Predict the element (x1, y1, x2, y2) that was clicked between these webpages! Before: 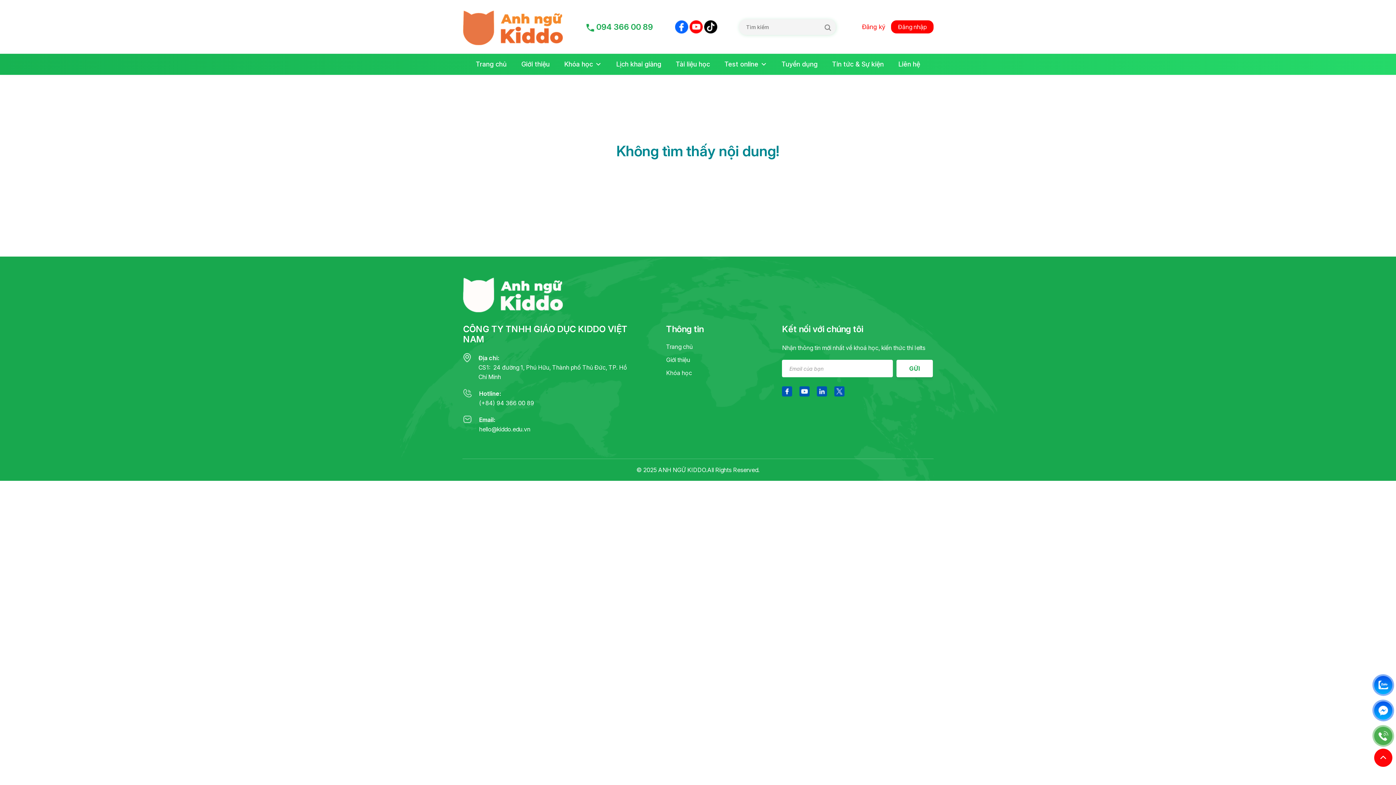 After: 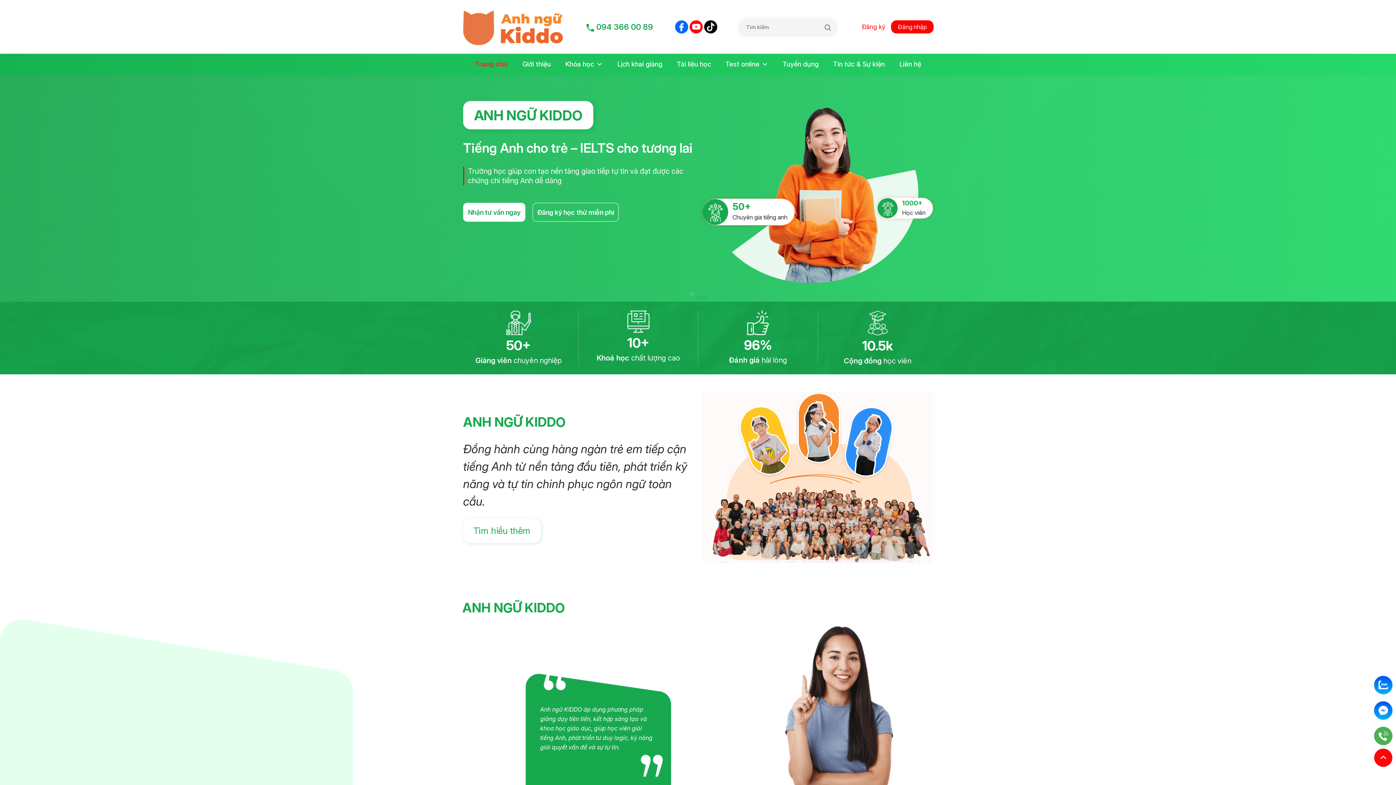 Action: bbox: (666, 343, 692, 350) label: Trang chủ